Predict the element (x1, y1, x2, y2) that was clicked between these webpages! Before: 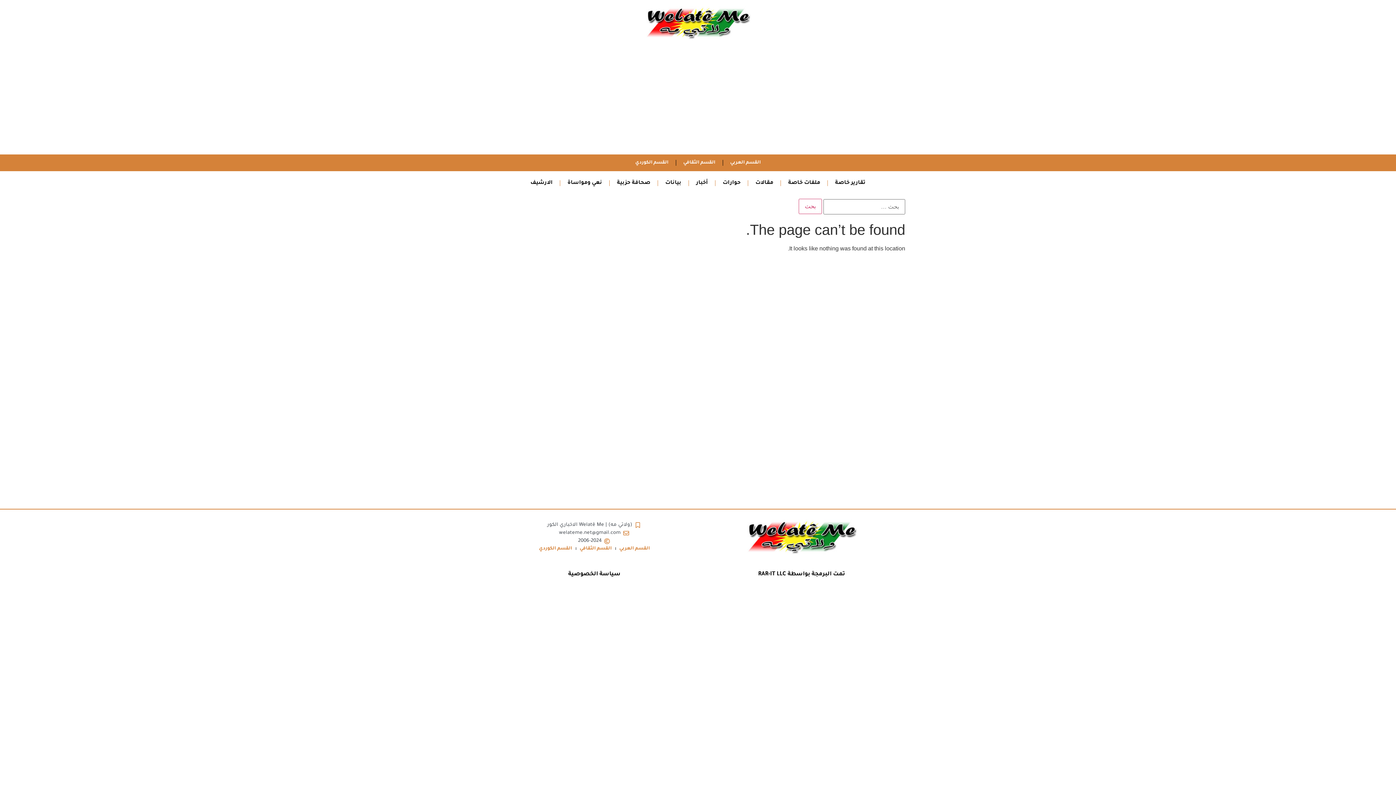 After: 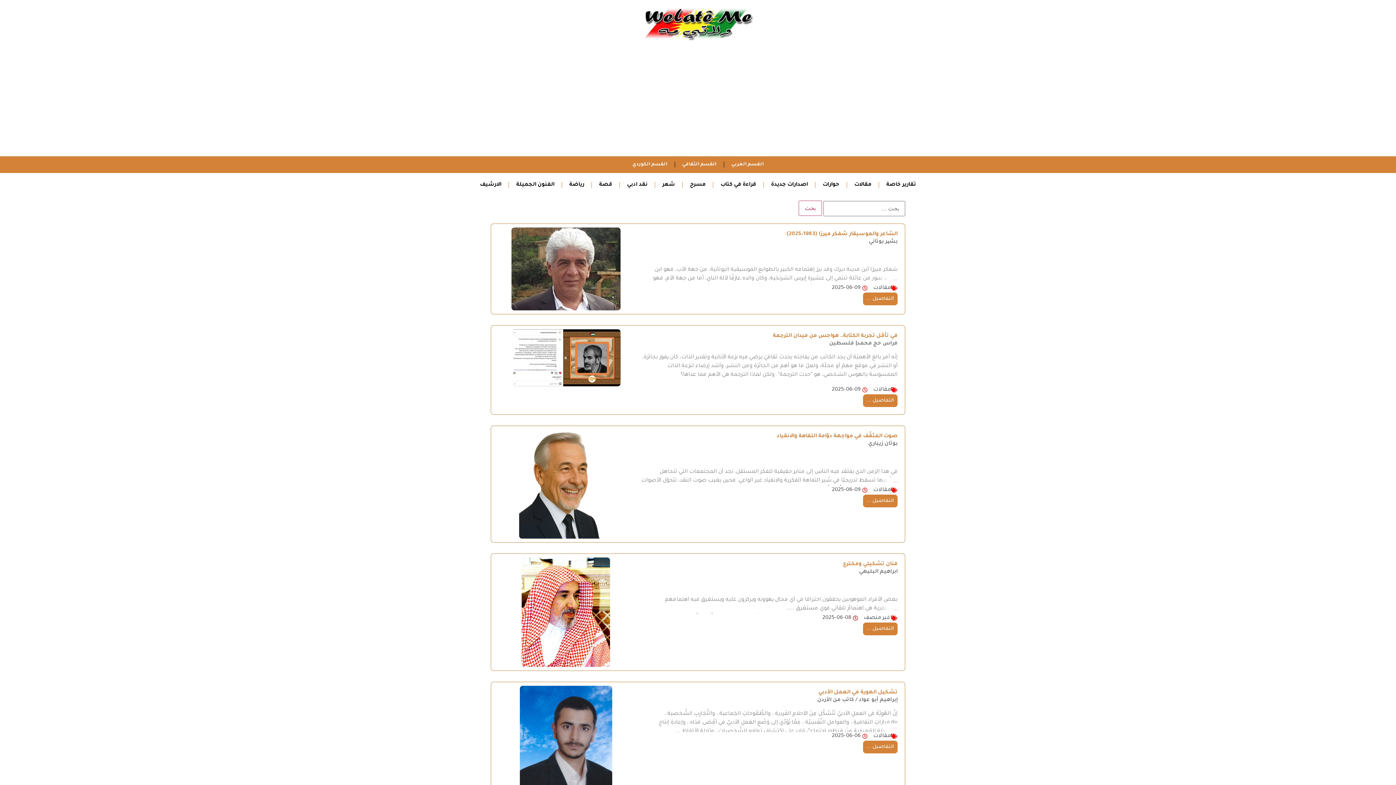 Action: label: القسم الثقافي bbox: (676, 154, 722, 171)